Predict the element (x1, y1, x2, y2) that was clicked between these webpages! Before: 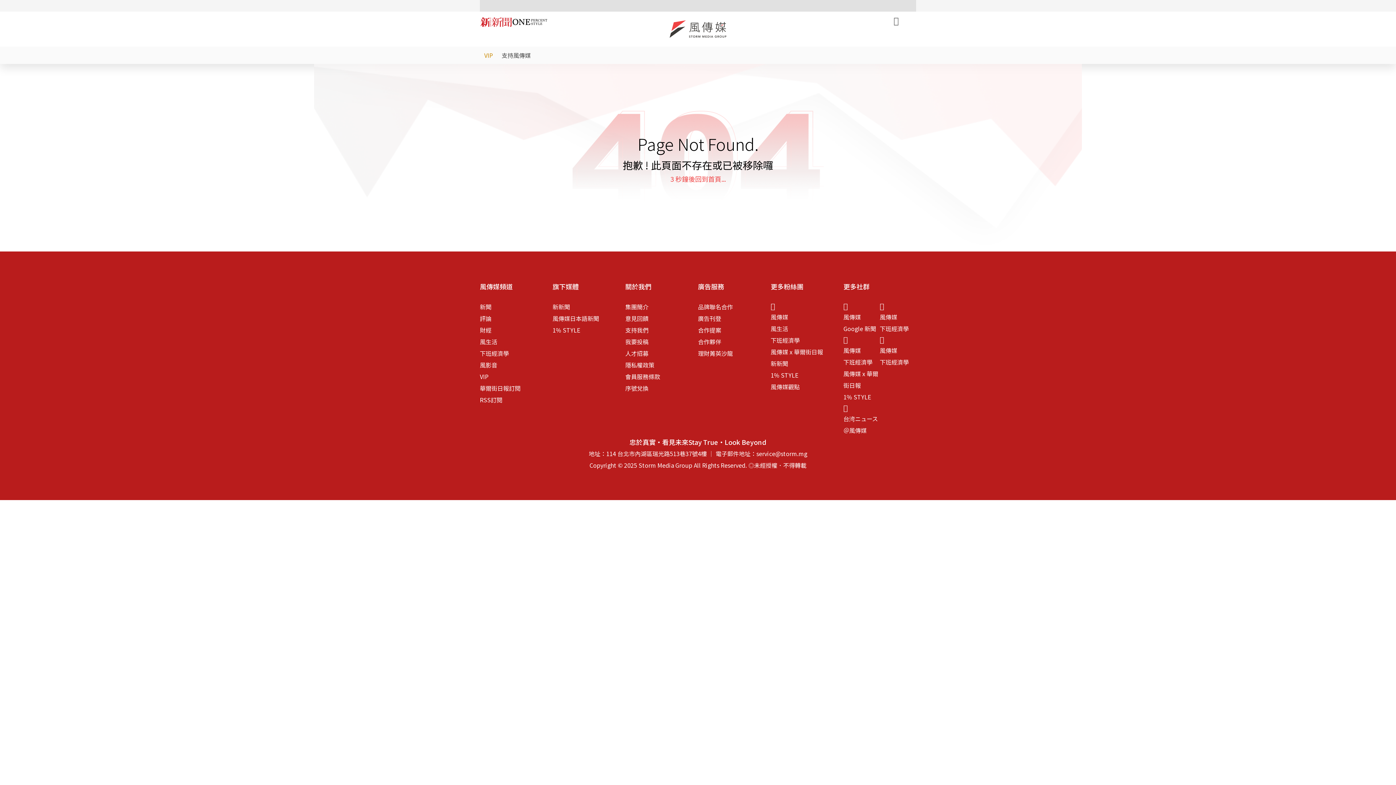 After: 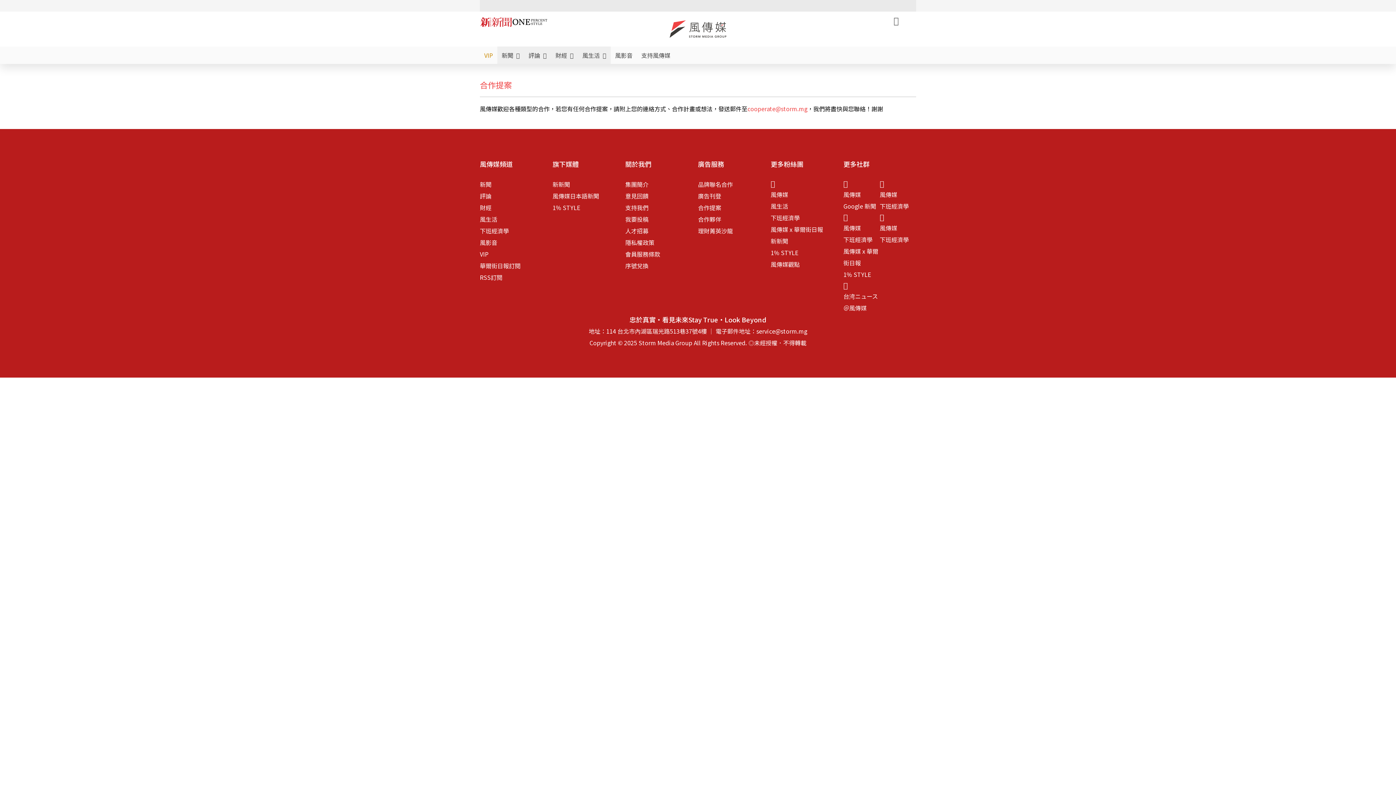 Action: bbox: (698, 325, 721, 334) label: 合作提案